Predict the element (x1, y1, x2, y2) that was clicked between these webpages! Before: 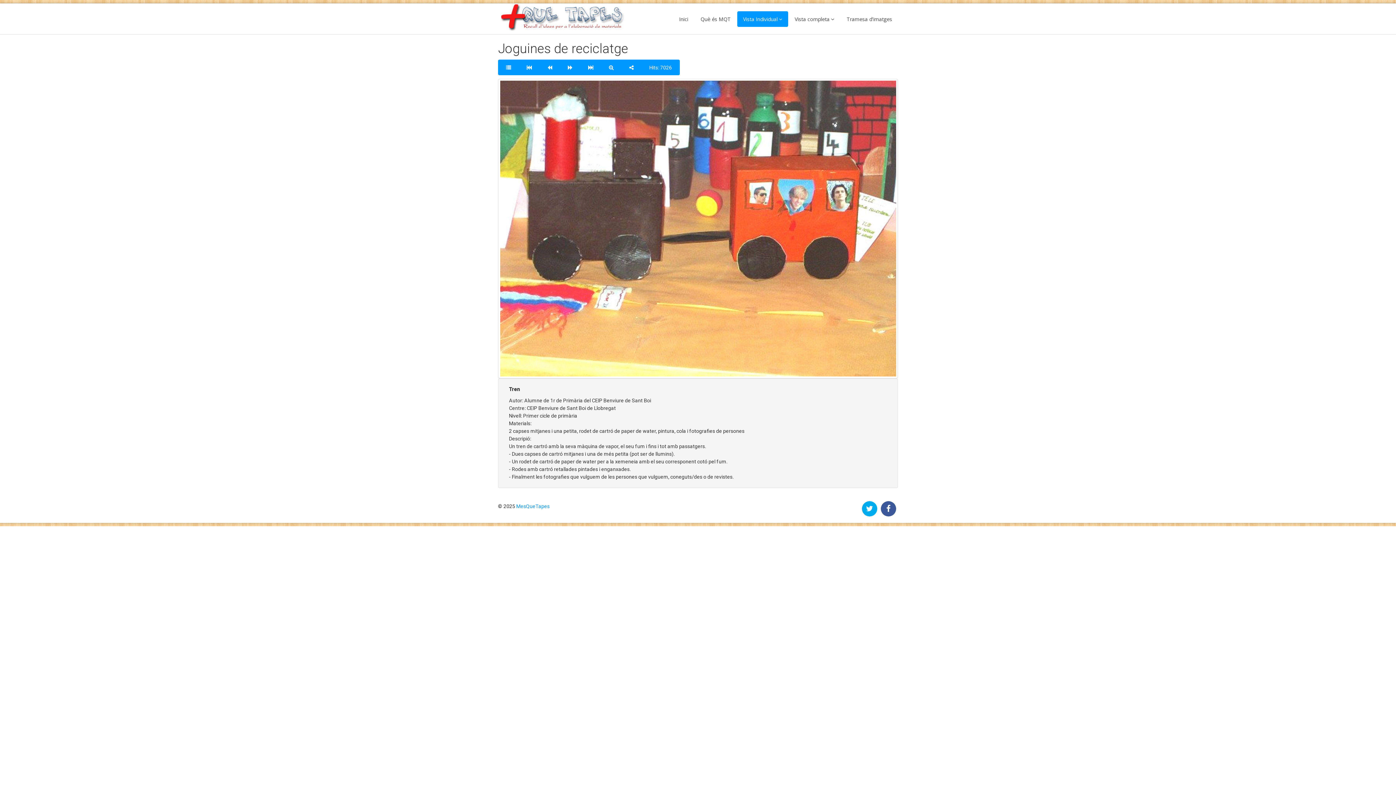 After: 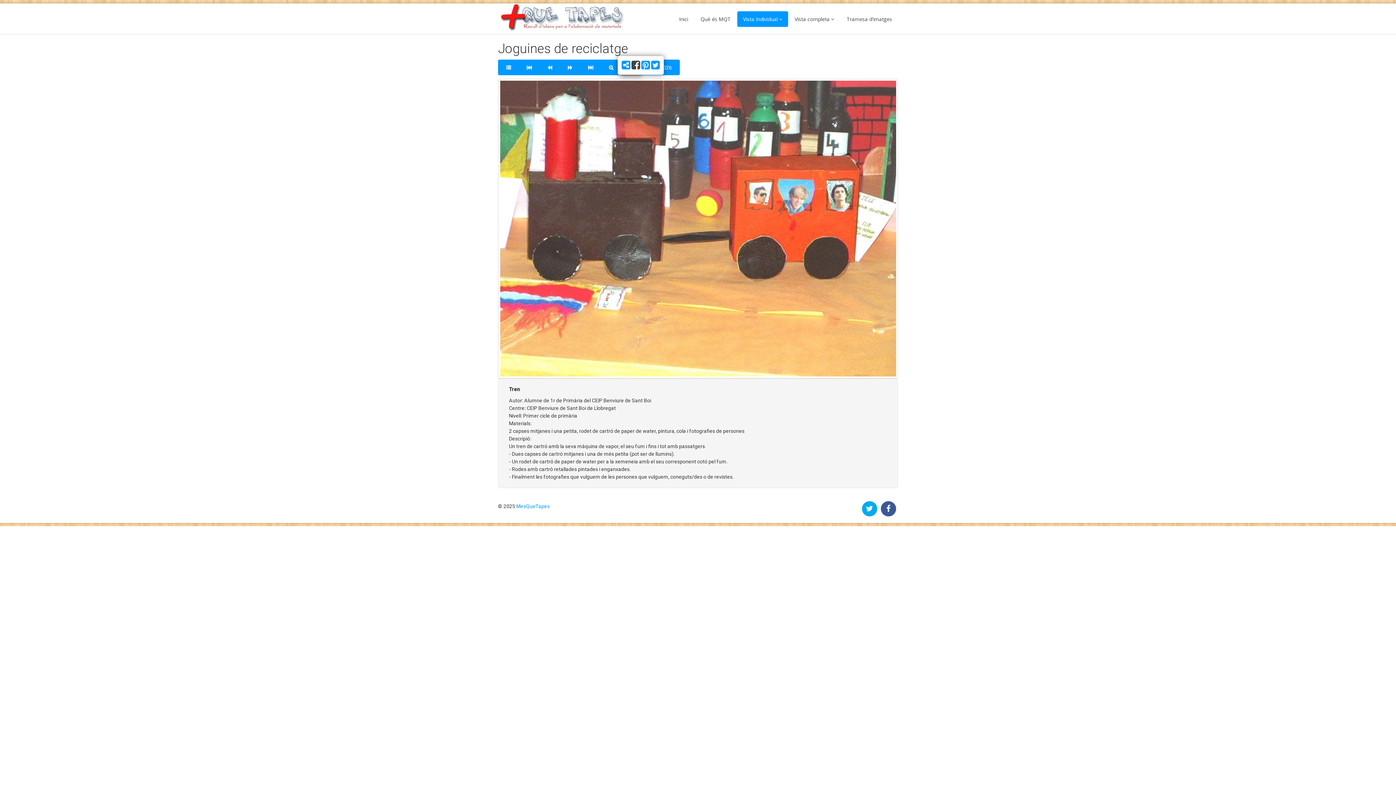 Action: bbox: (621, 59, 641, 75)